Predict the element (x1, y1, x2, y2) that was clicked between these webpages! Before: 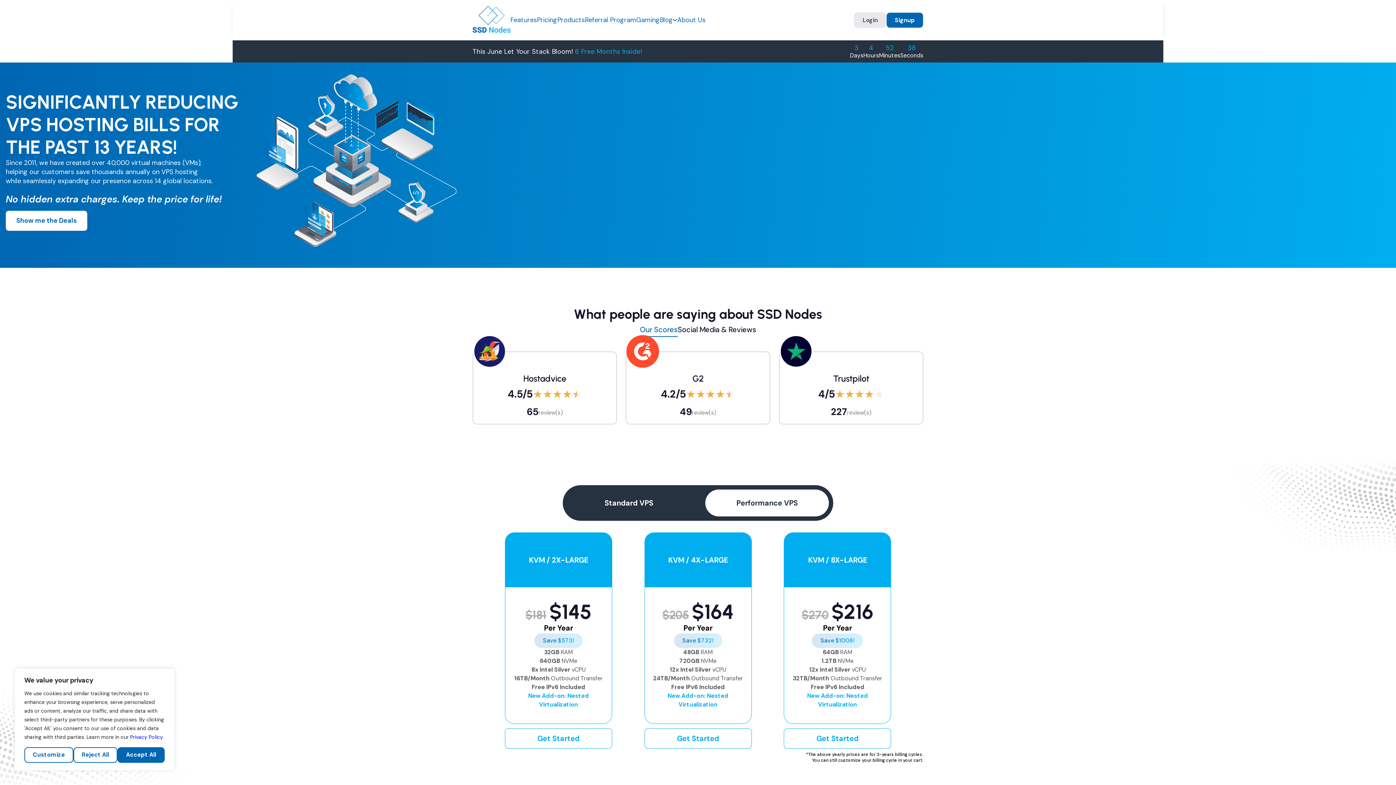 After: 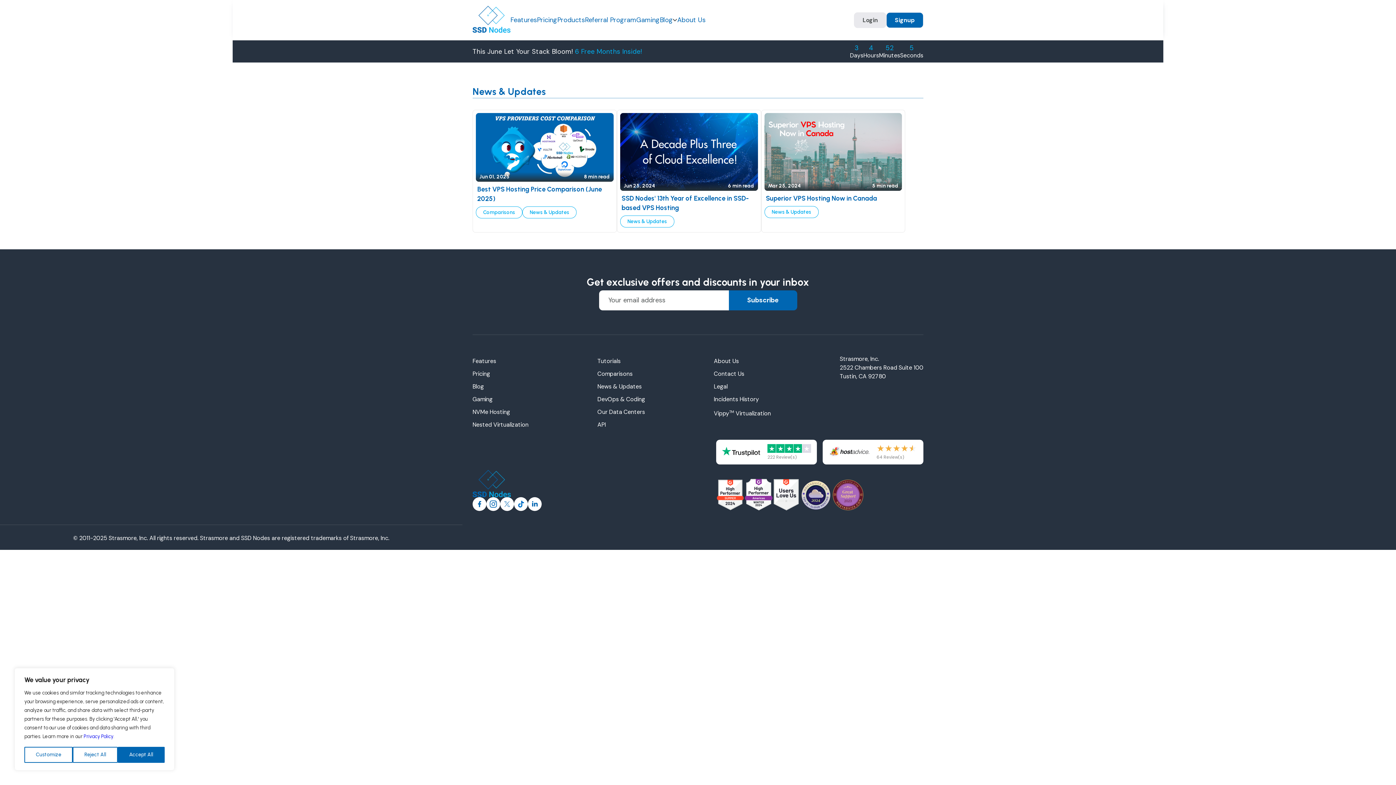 Action: bbox: (623, 23, 713, 37) label: News & Updates